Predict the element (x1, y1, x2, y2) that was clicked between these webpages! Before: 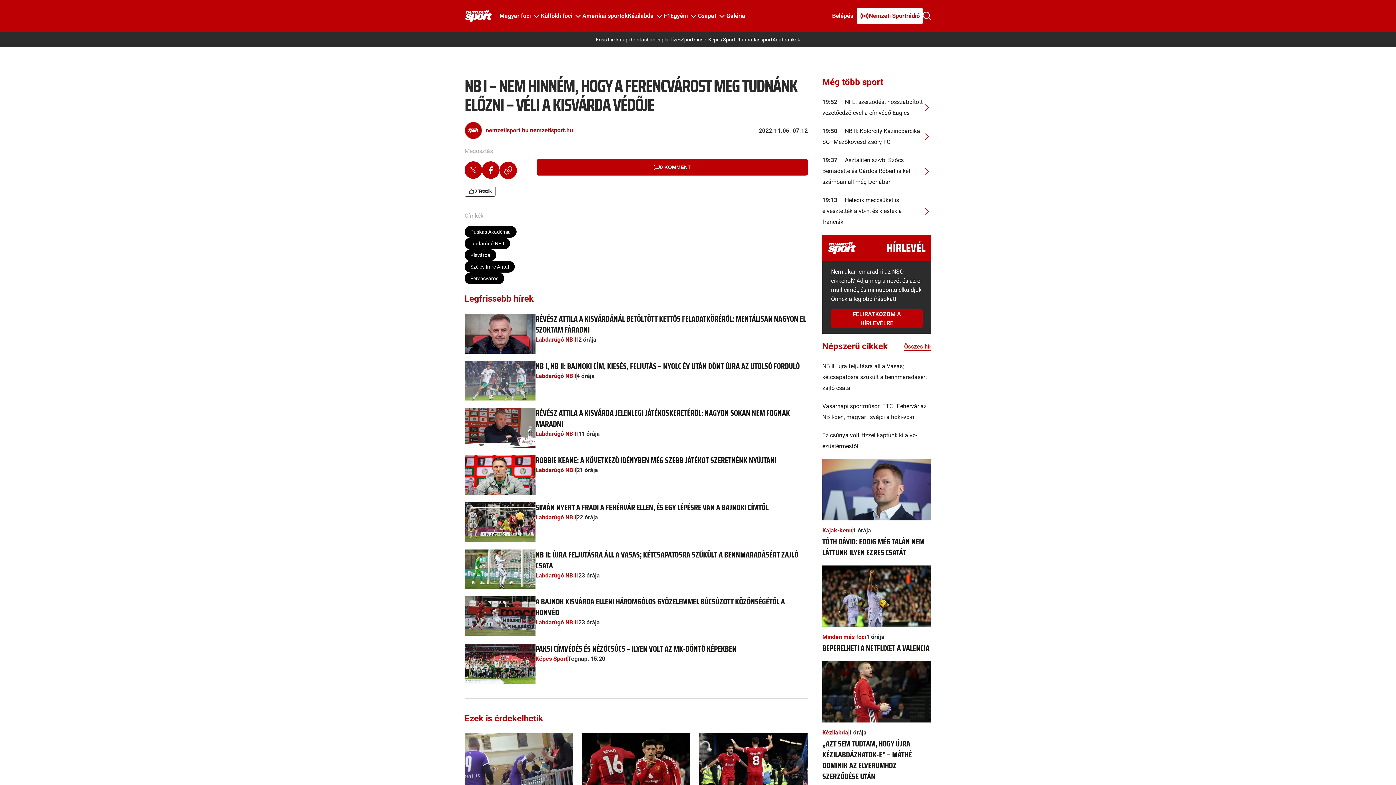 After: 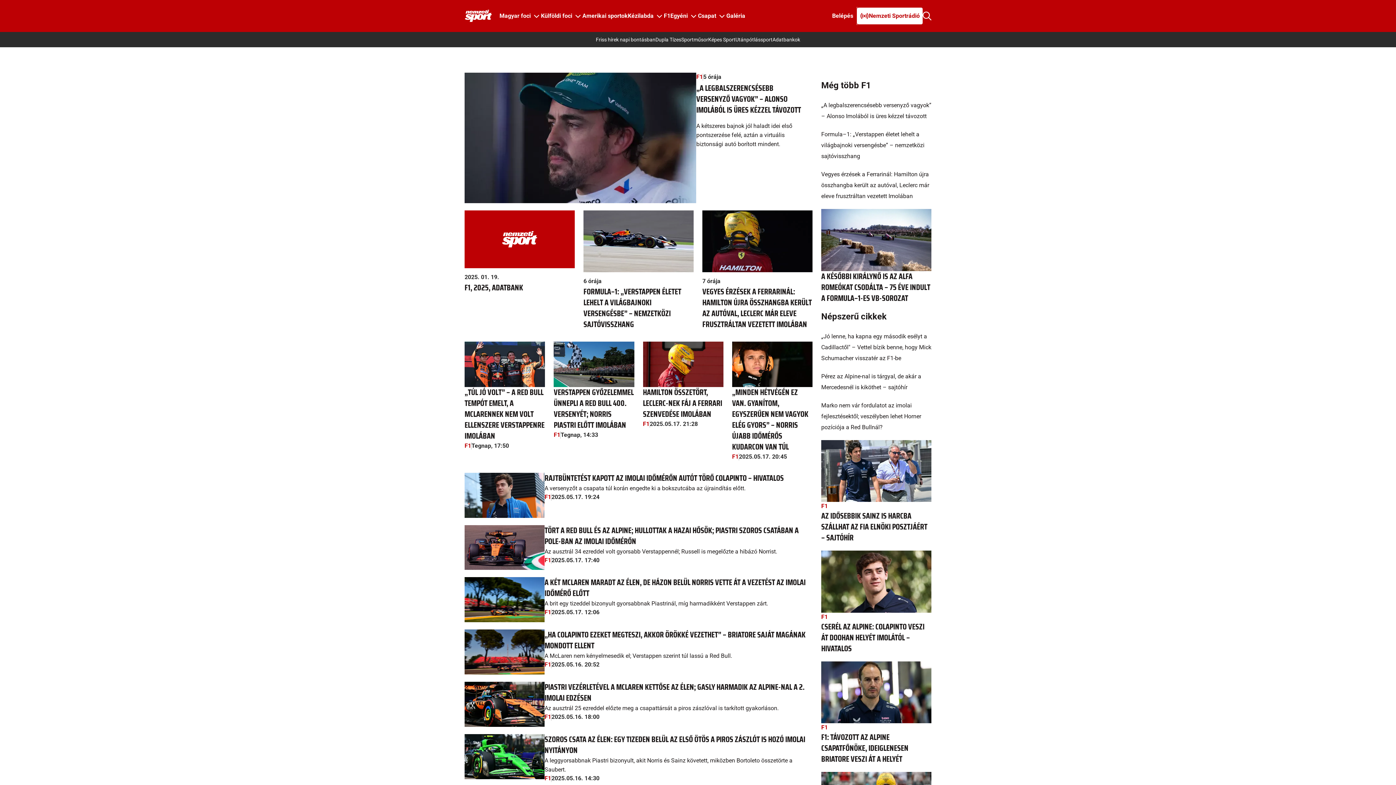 Action: bbox: (664, 12, 670, 19) label: F1